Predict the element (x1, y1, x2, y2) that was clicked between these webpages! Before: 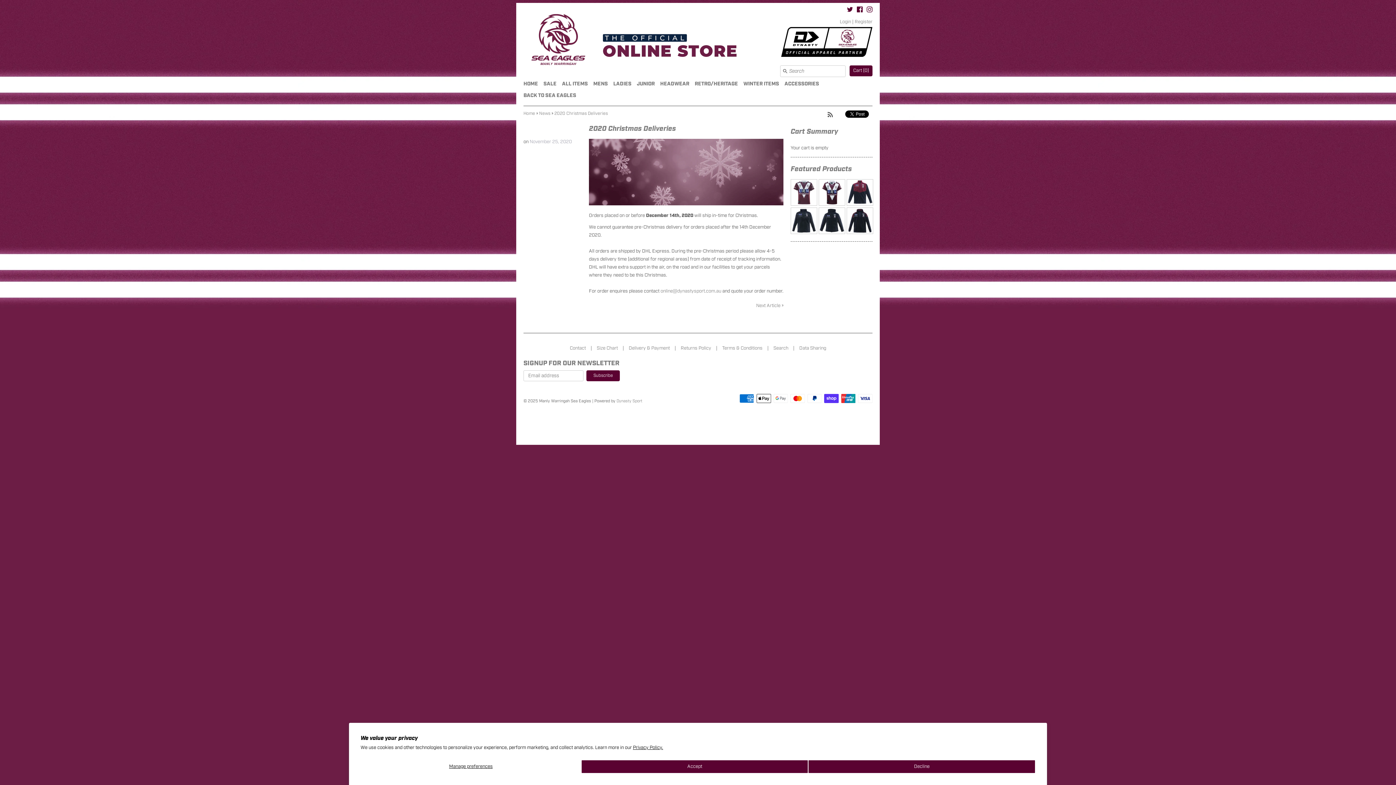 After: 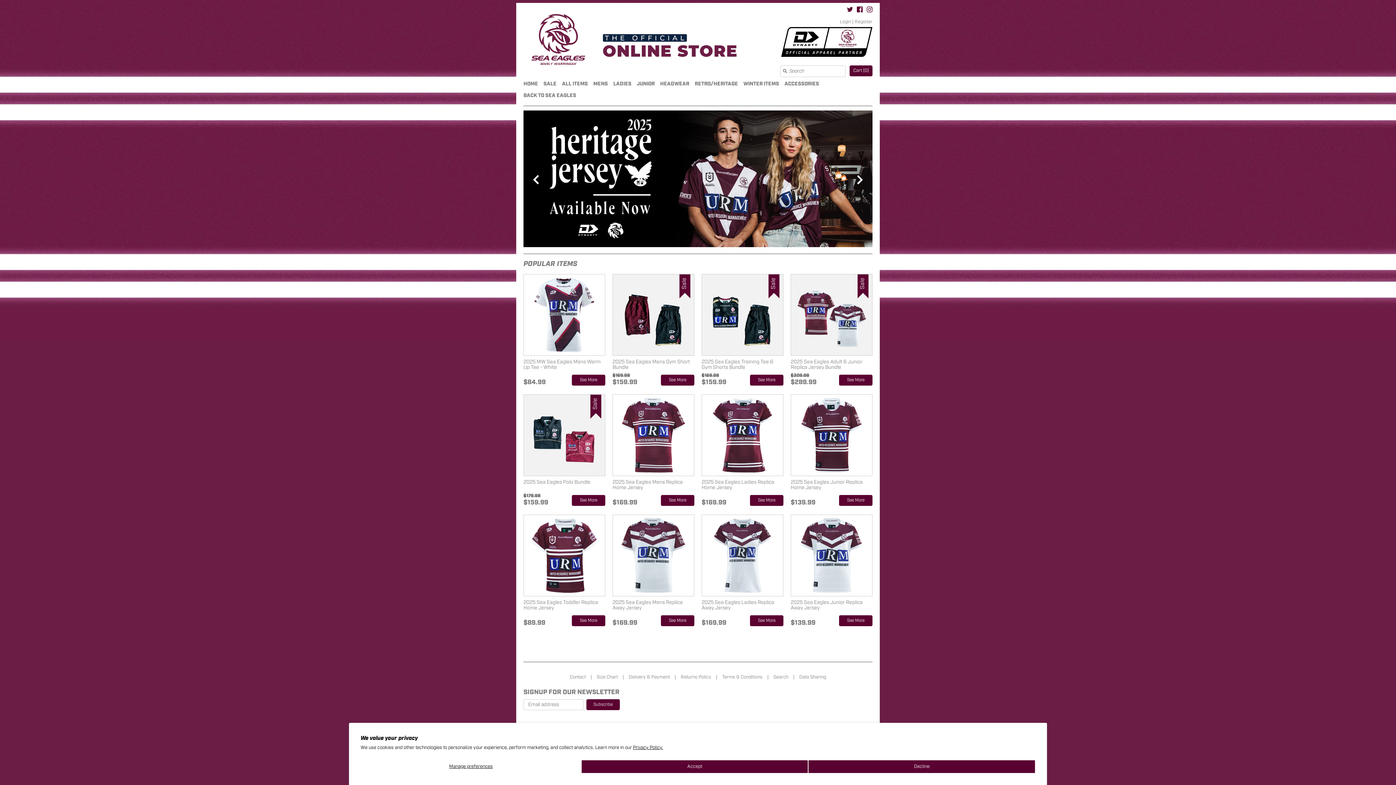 Action: bbox: (523, 111, 535, 116) label: Home